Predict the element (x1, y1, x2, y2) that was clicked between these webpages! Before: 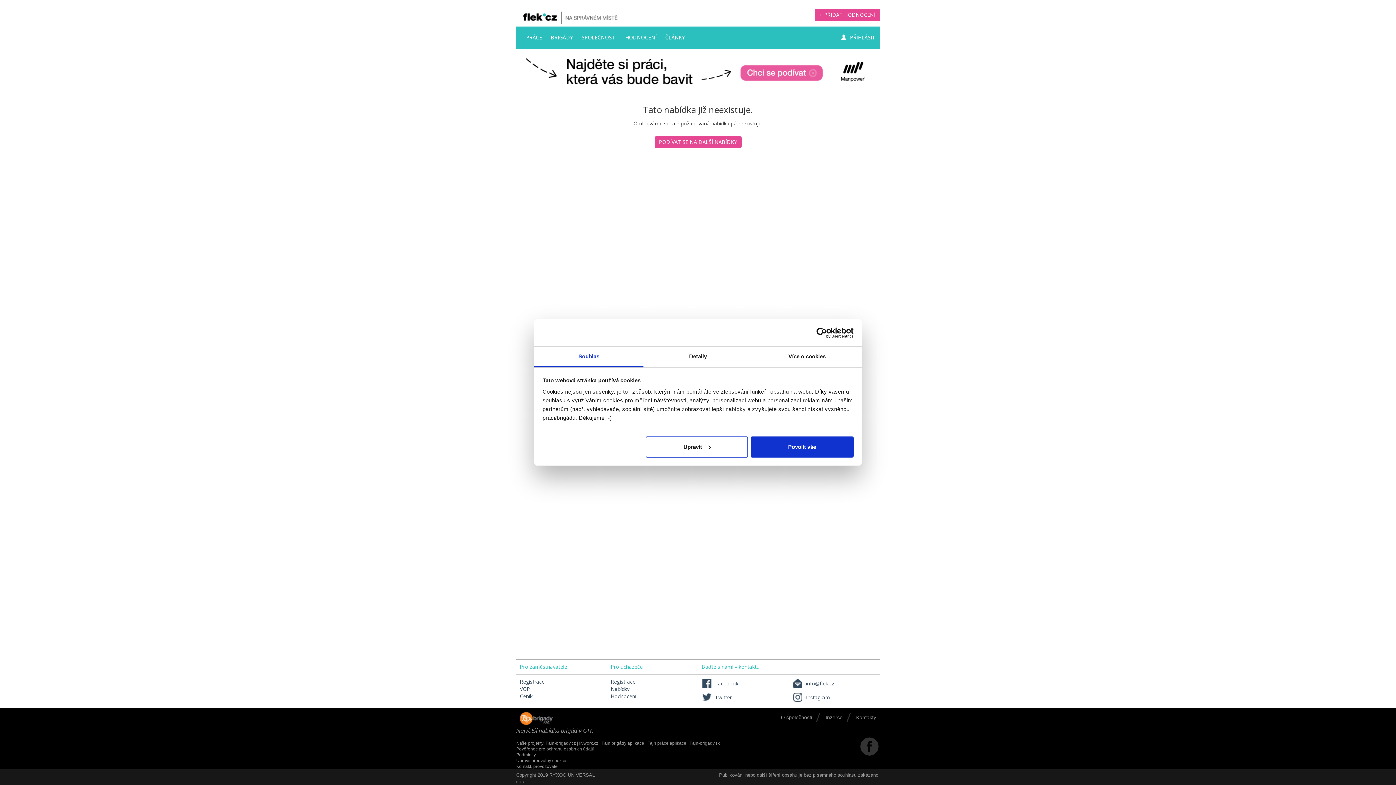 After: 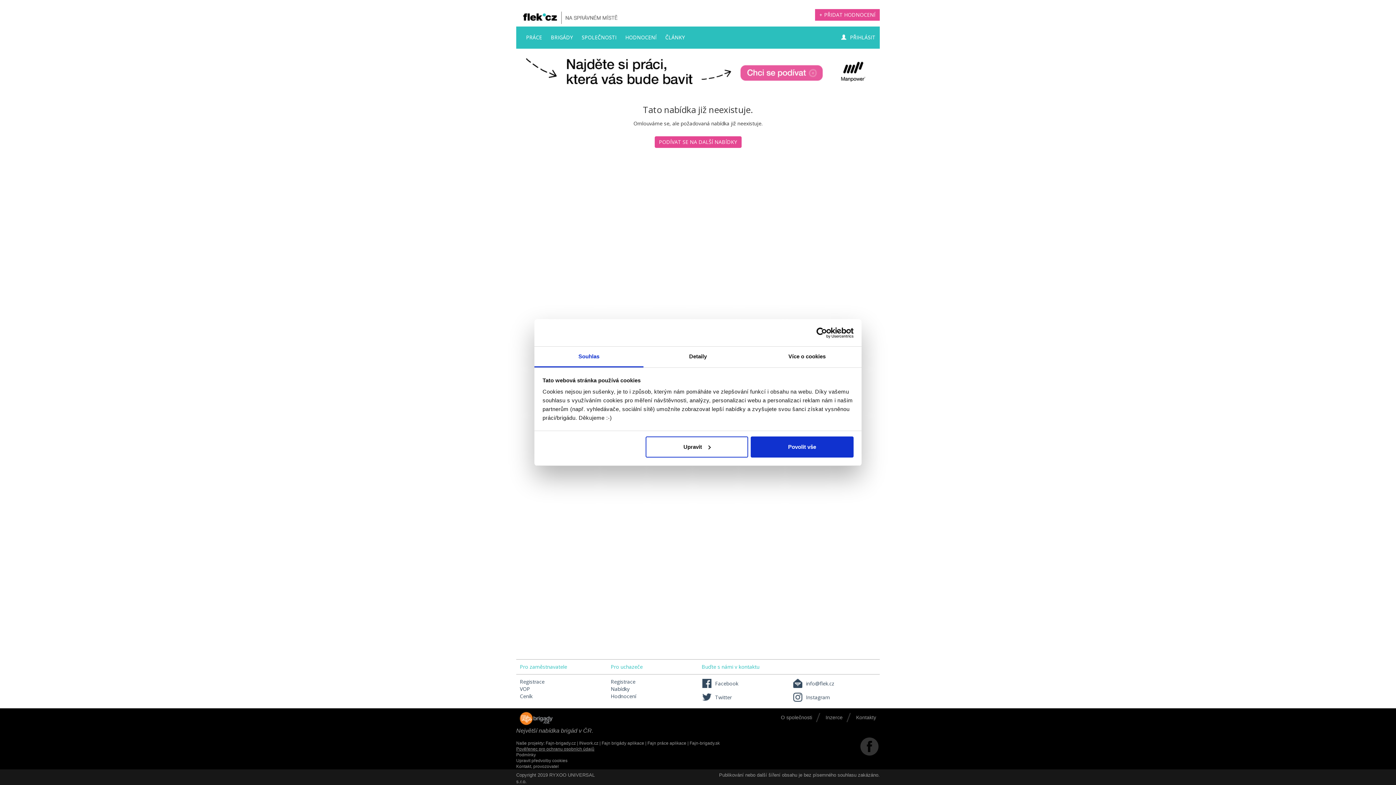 Action: label: Pověřenec pro ochranu osobních údajů bbox: (516, 746, 594, 752)